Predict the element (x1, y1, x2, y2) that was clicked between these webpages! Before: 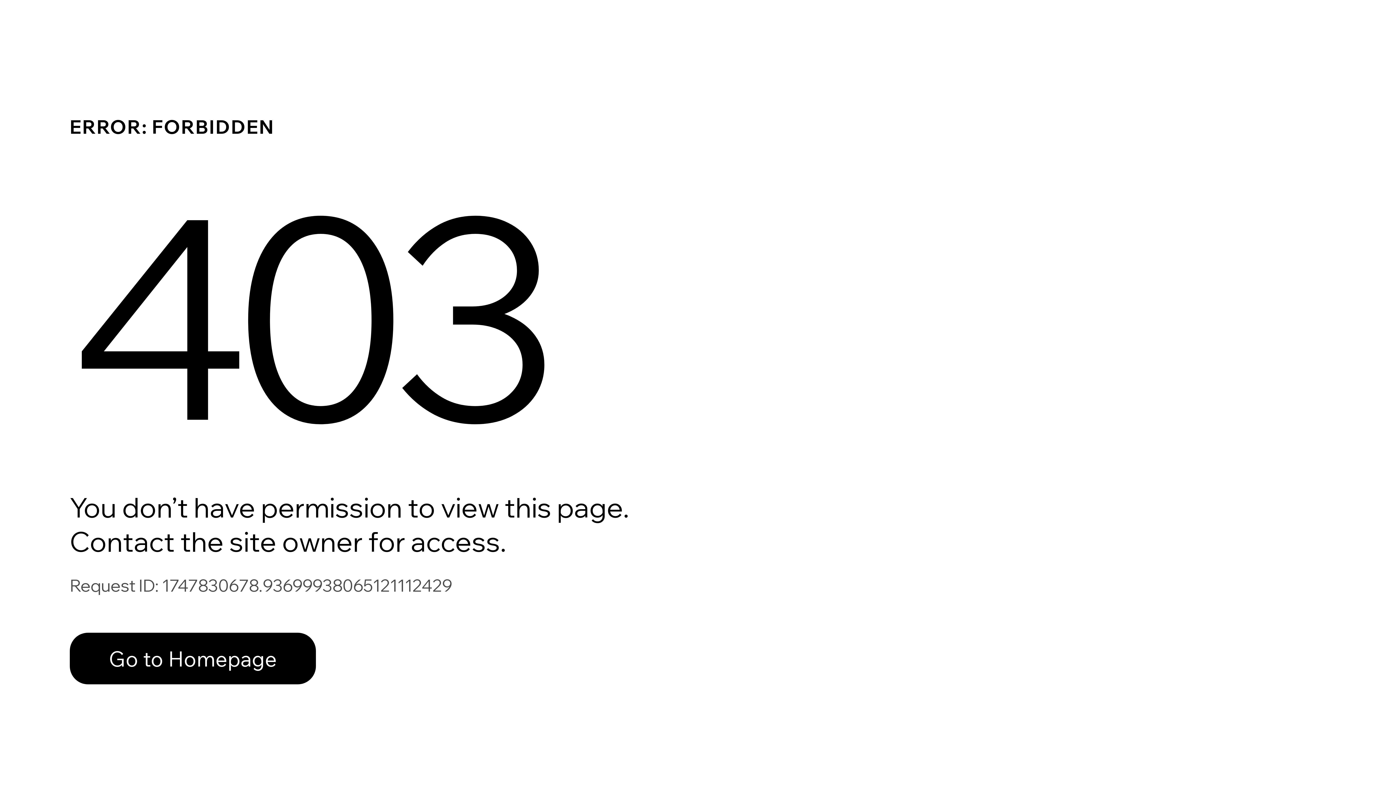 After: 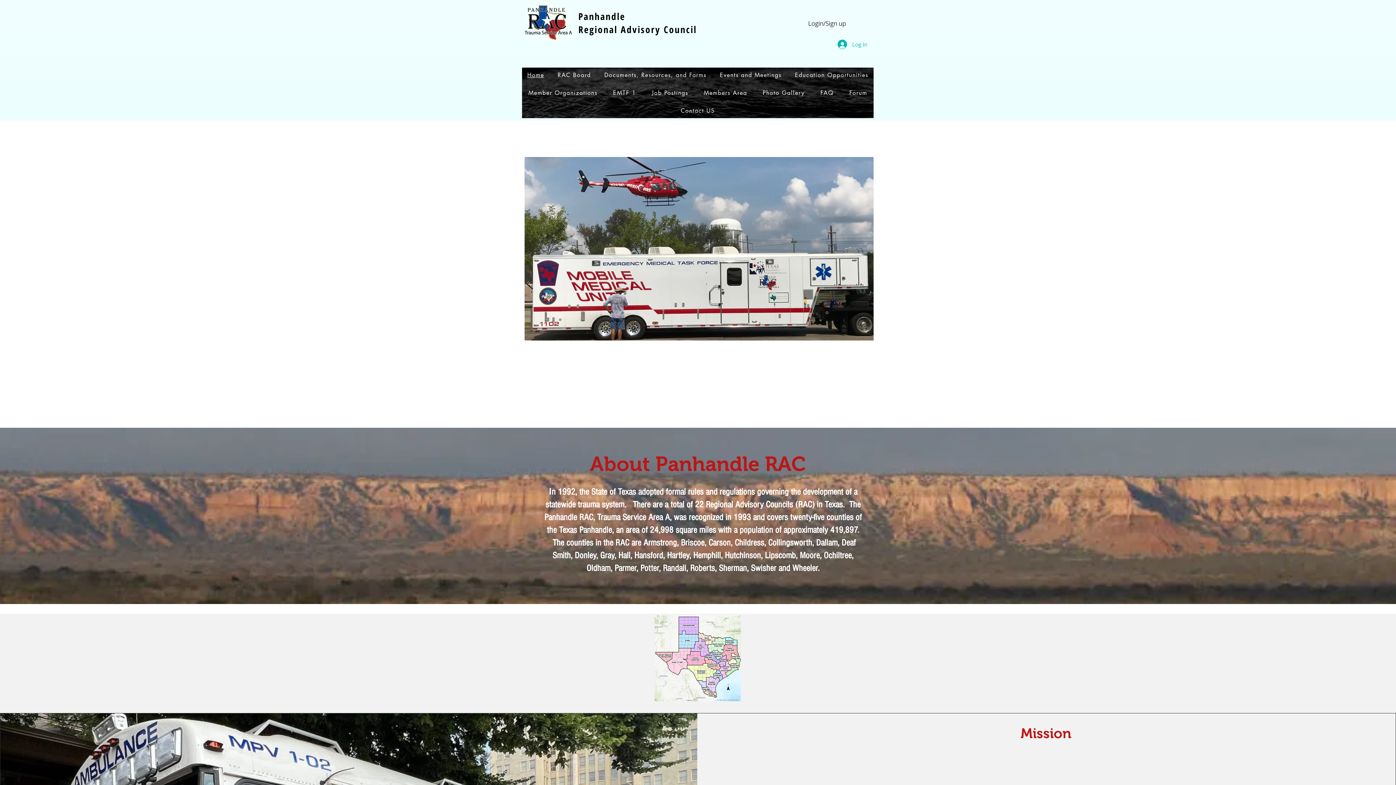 Action: label: Go to Homepage bbox: (69, 617, 768, 694)